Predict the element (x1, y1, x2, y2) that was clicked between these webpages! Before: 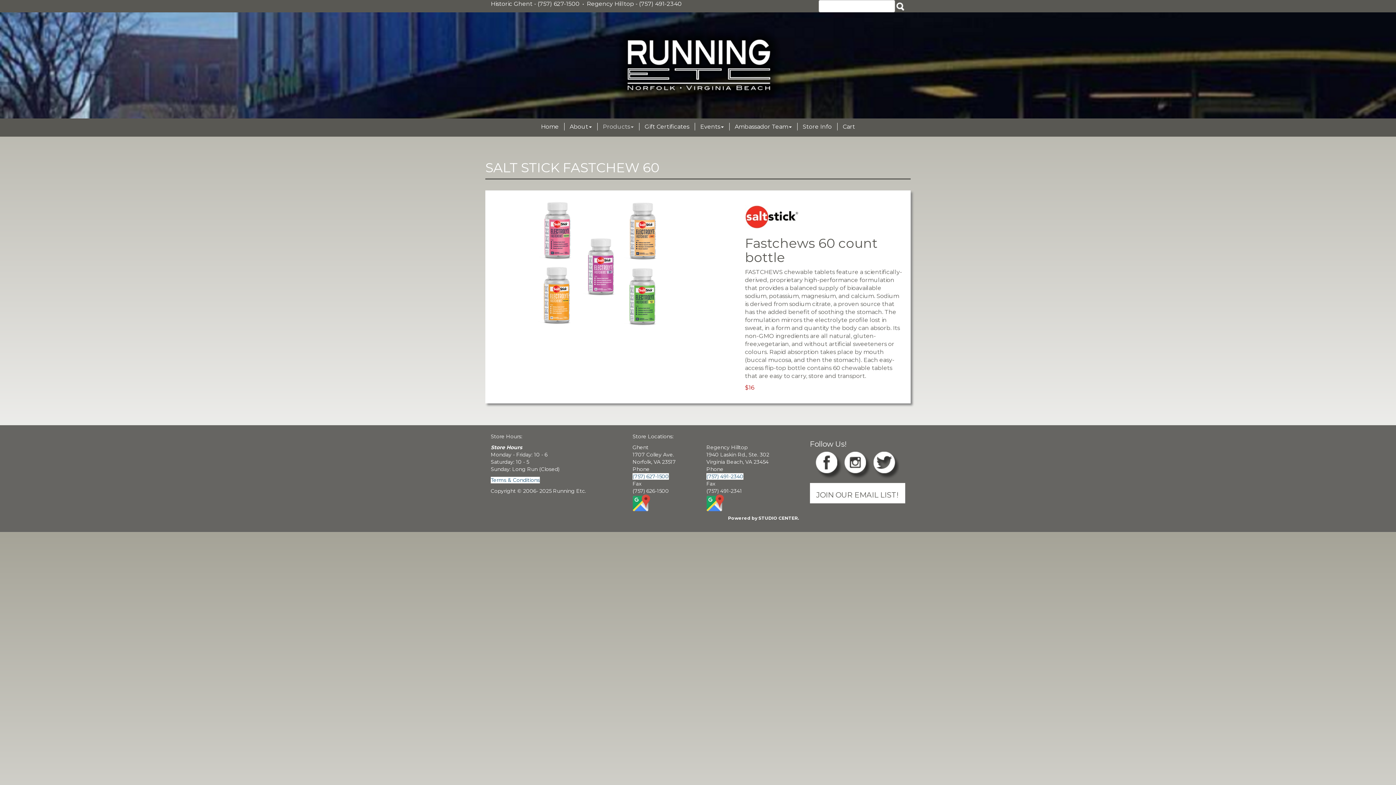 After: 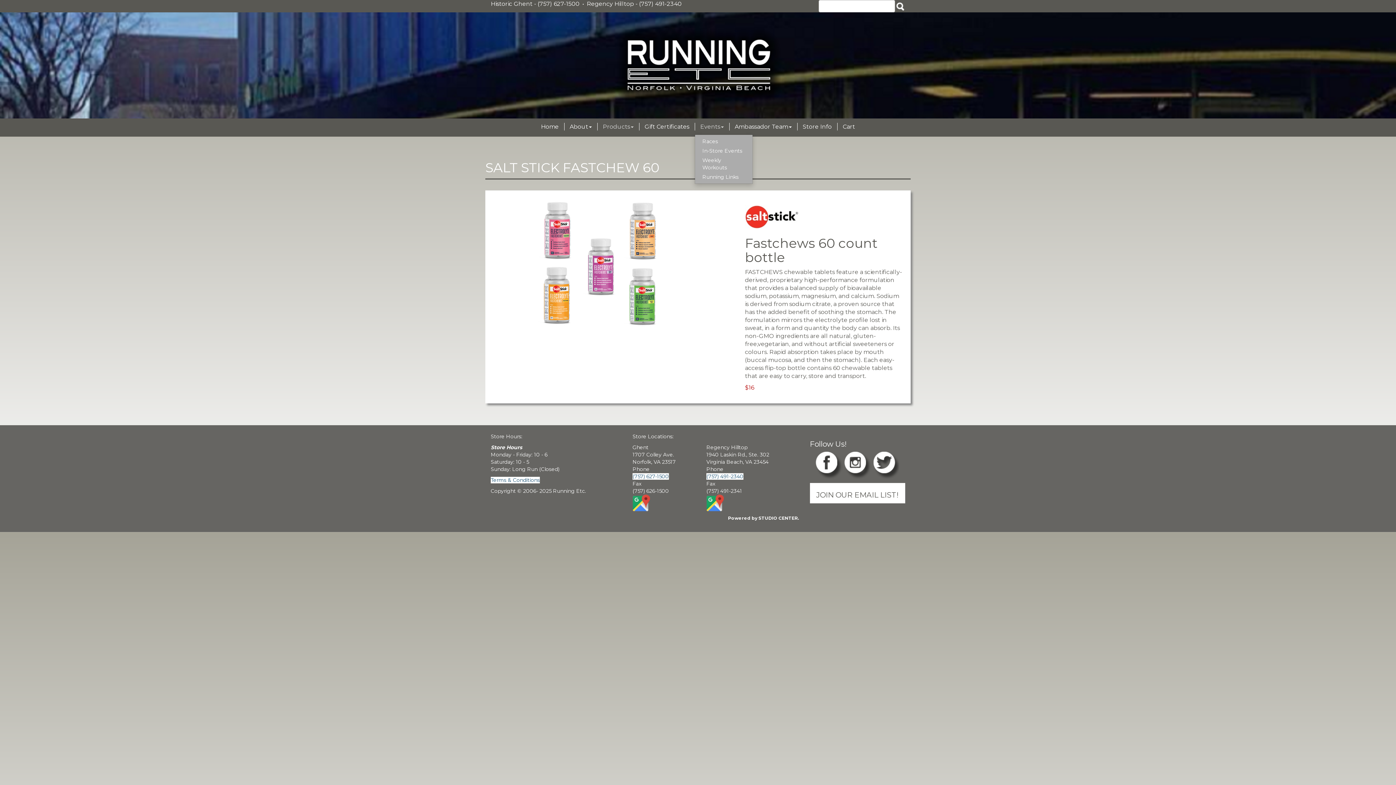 Action: bbox: (694, 118, 729, 134) label: Events